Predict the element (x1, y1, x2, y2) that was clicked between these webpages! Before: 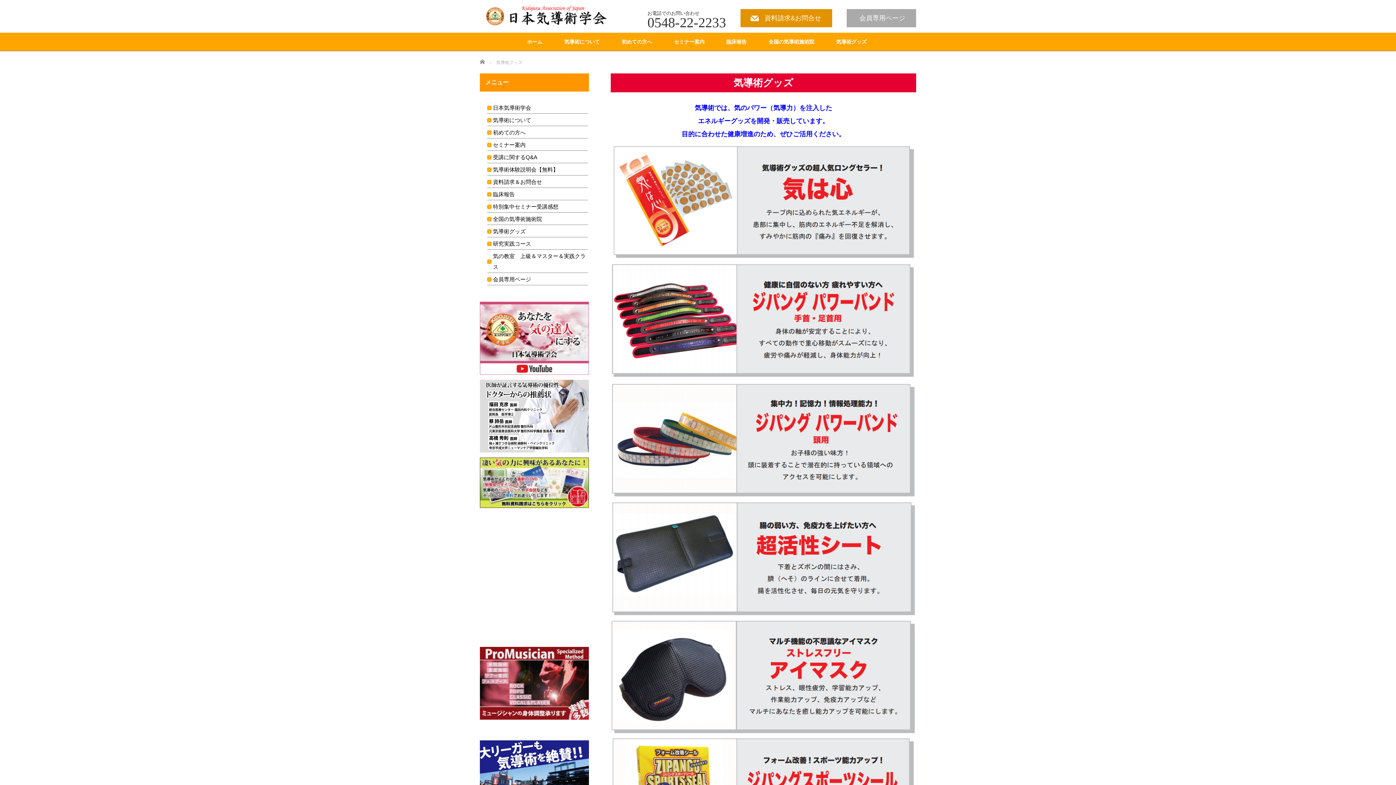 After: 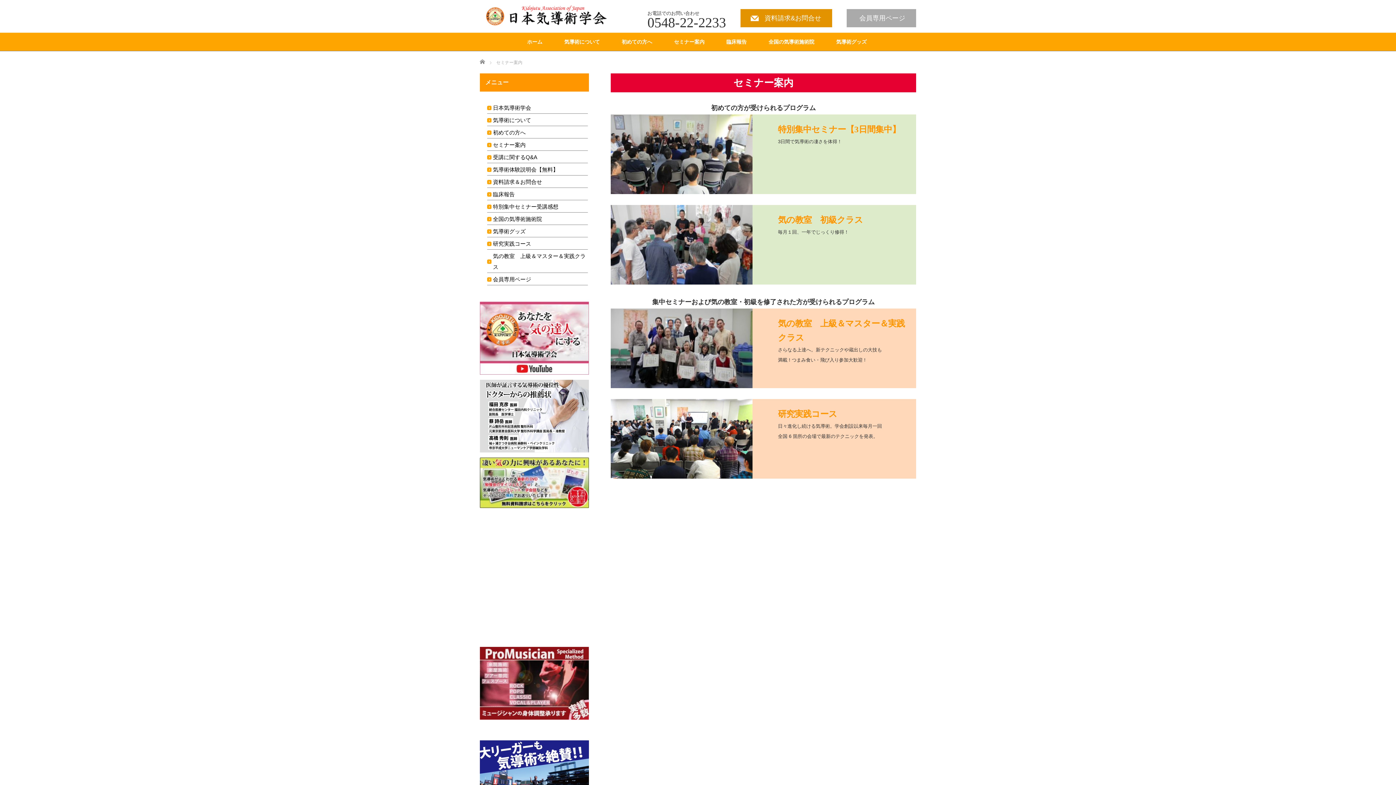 Action: bbox: (493, 141, 525, 148) label: セミナー案内